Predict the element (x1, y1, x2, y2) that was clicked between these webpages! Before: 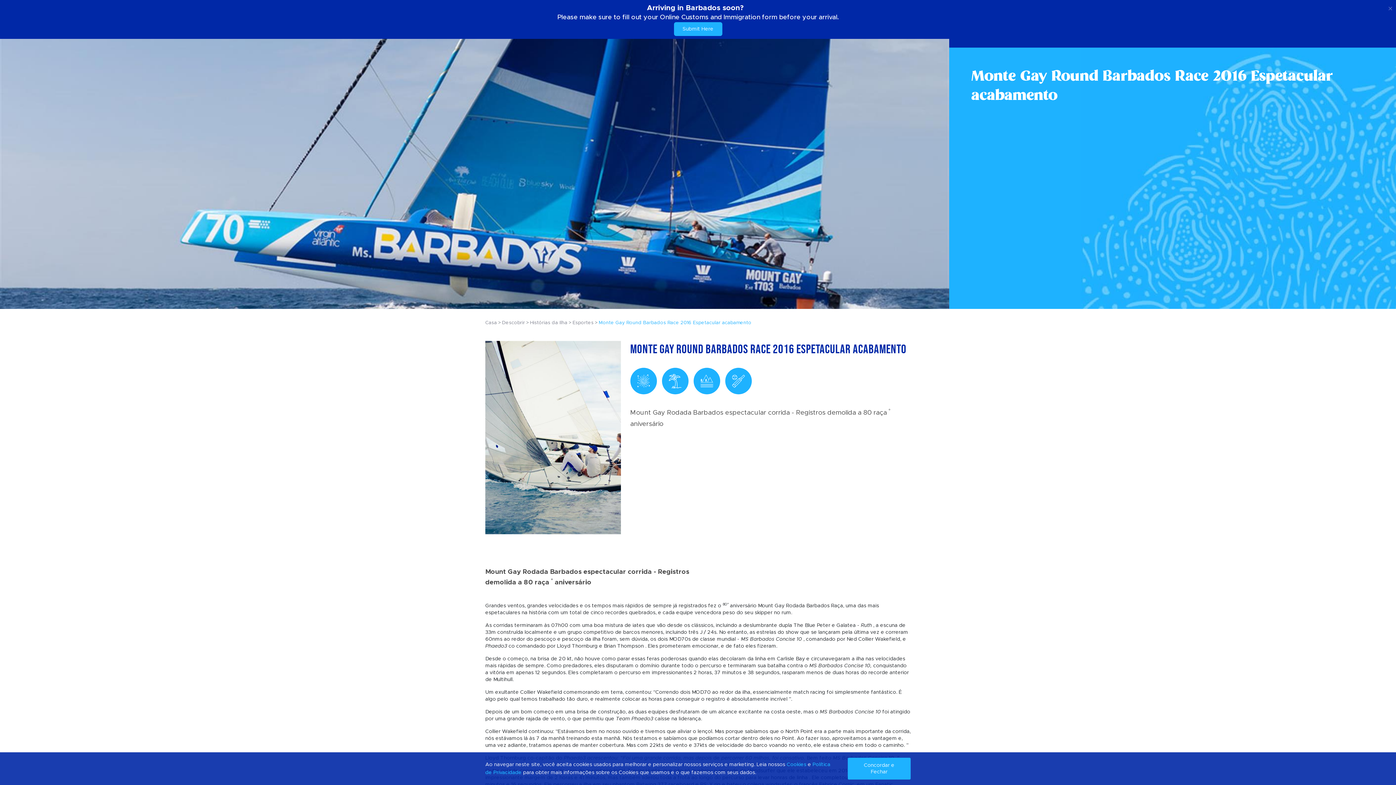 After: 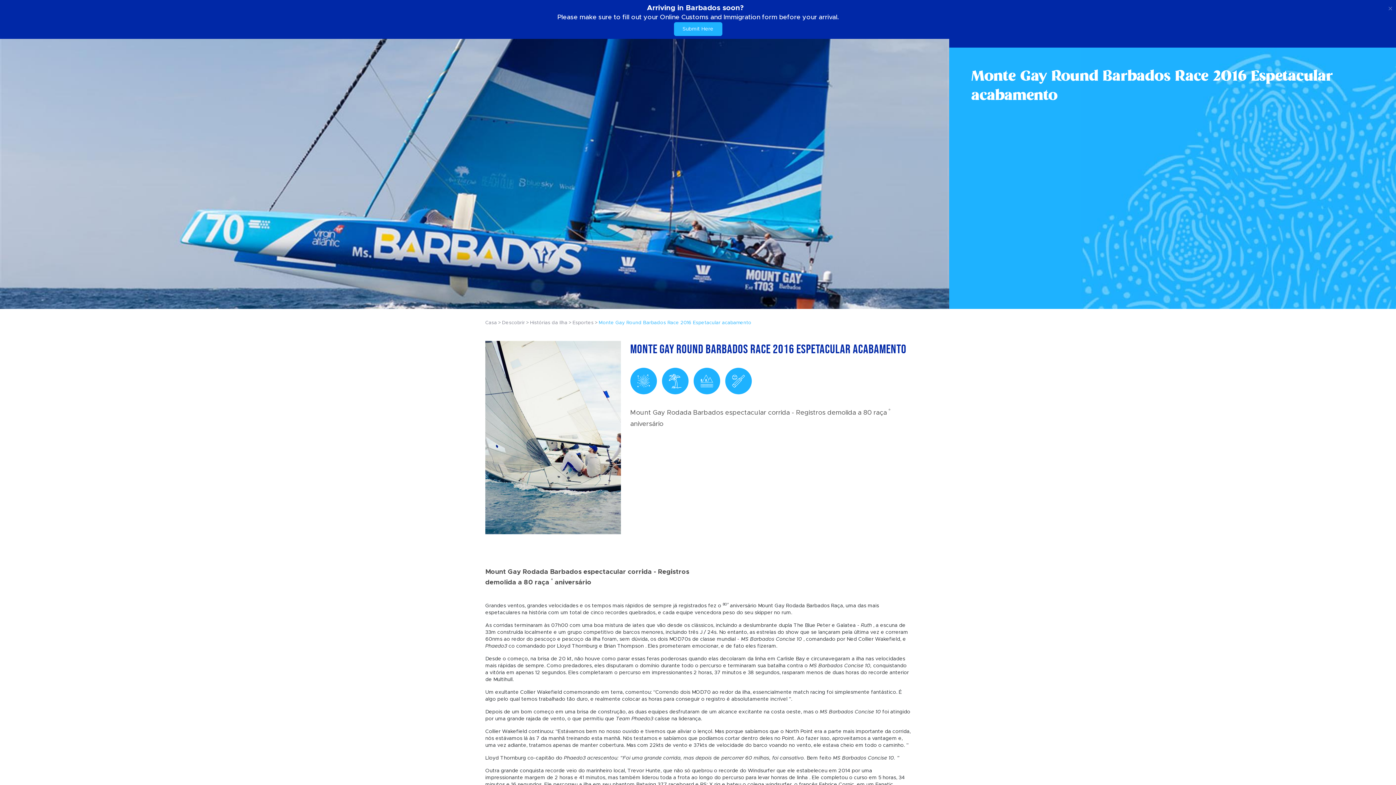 Action: label: Concordar e Fechar bbox: (847, 758, 910, 780)